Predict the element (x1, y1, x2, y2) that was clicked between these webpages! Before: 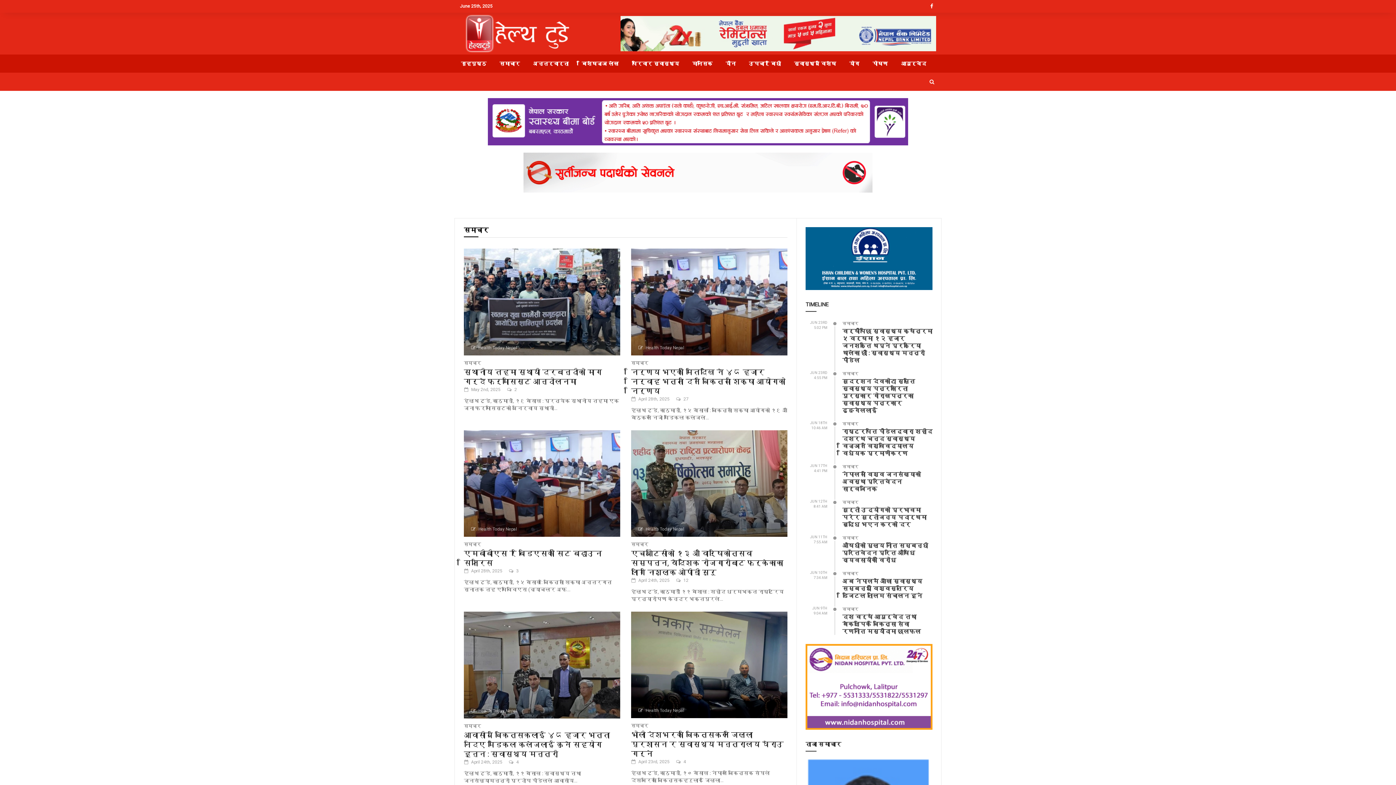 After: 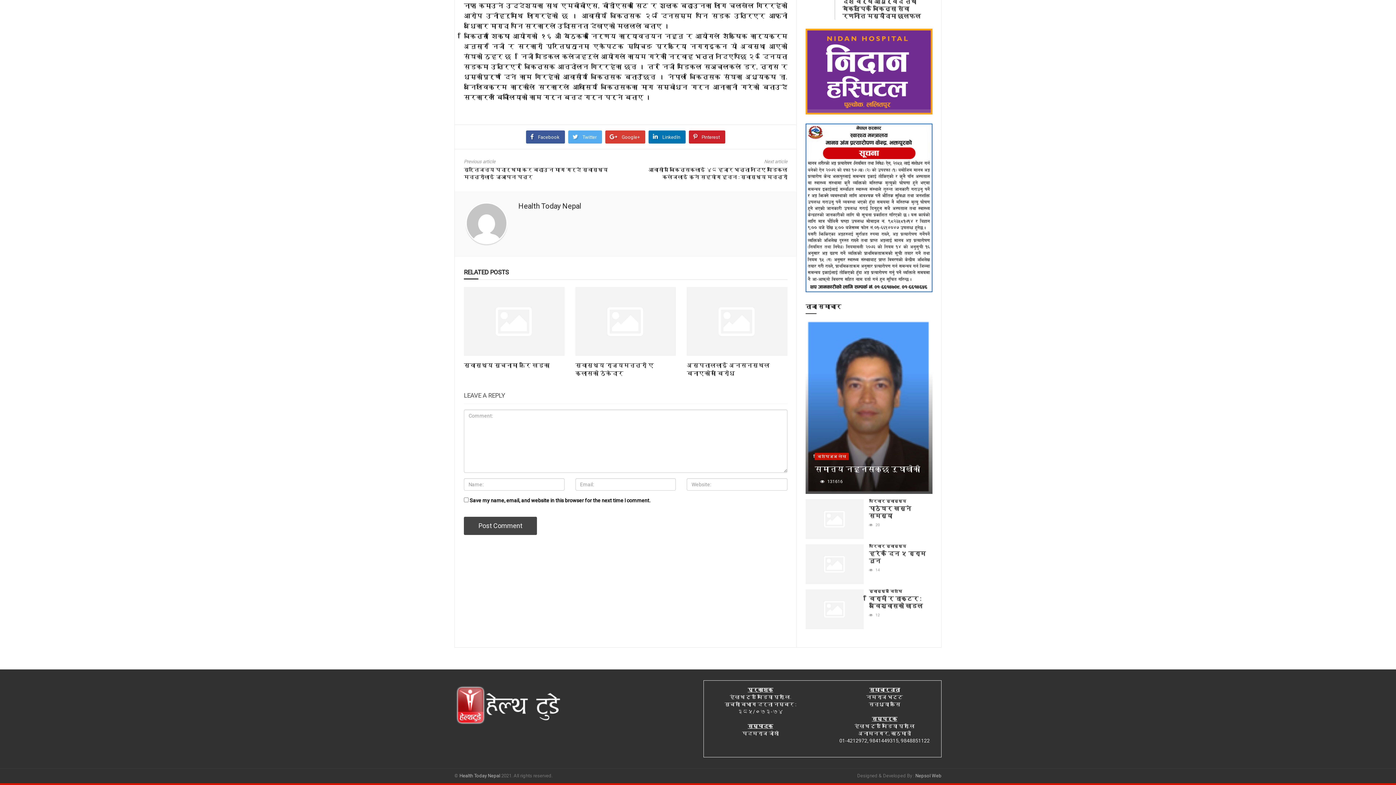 Action: label: 4 bbox: (683, 759, 686, 764)